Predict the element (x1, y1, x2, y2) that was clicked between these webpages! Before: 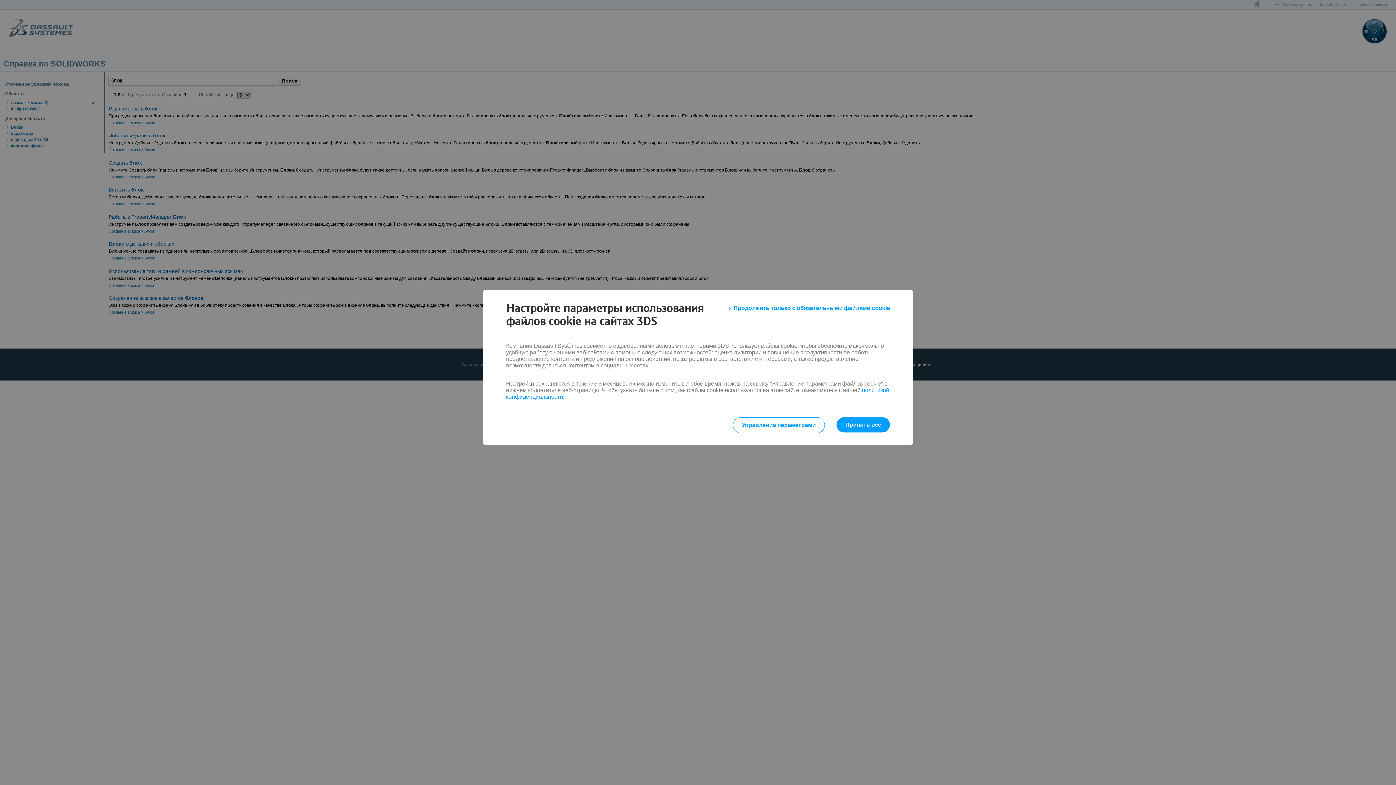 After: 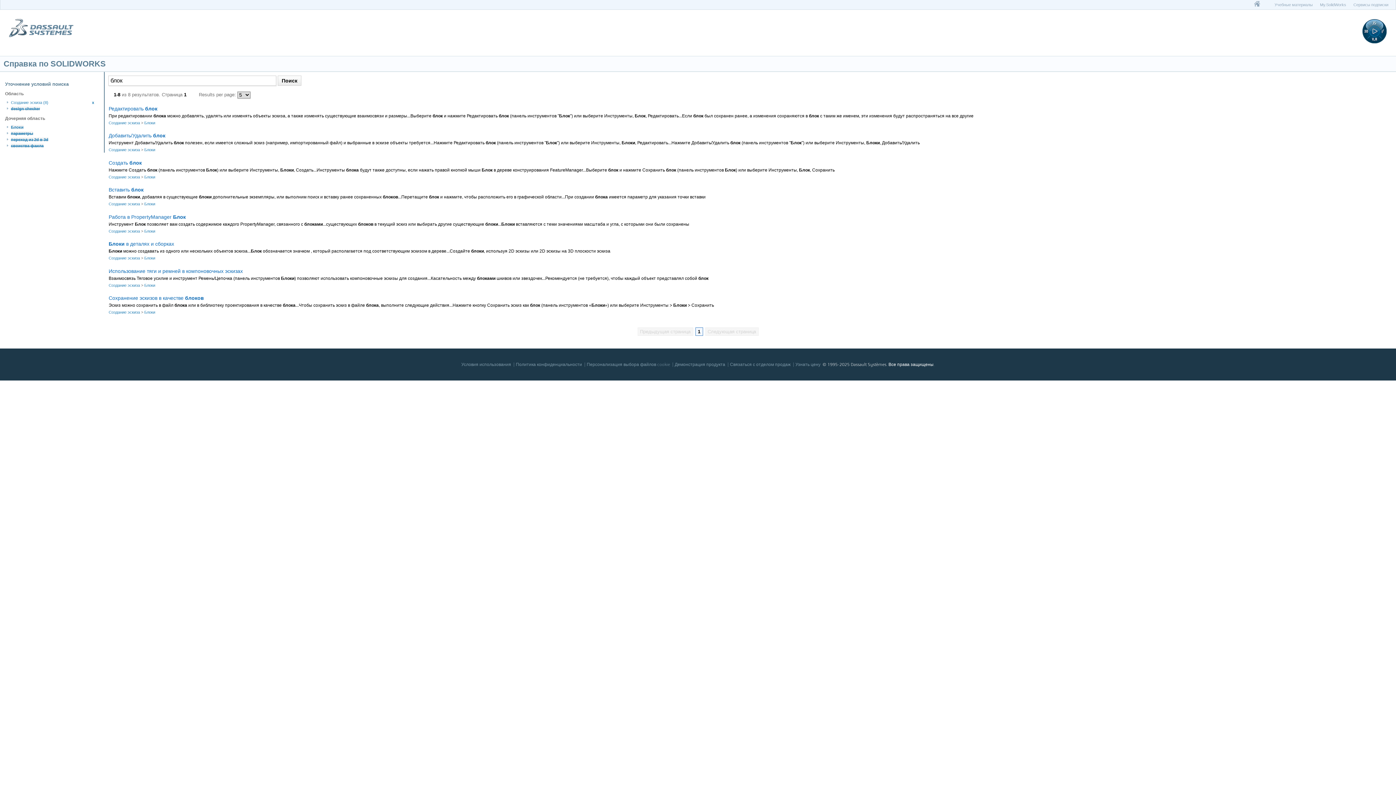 Action: label: Принять все bbox: (836, 417, 890, 432)